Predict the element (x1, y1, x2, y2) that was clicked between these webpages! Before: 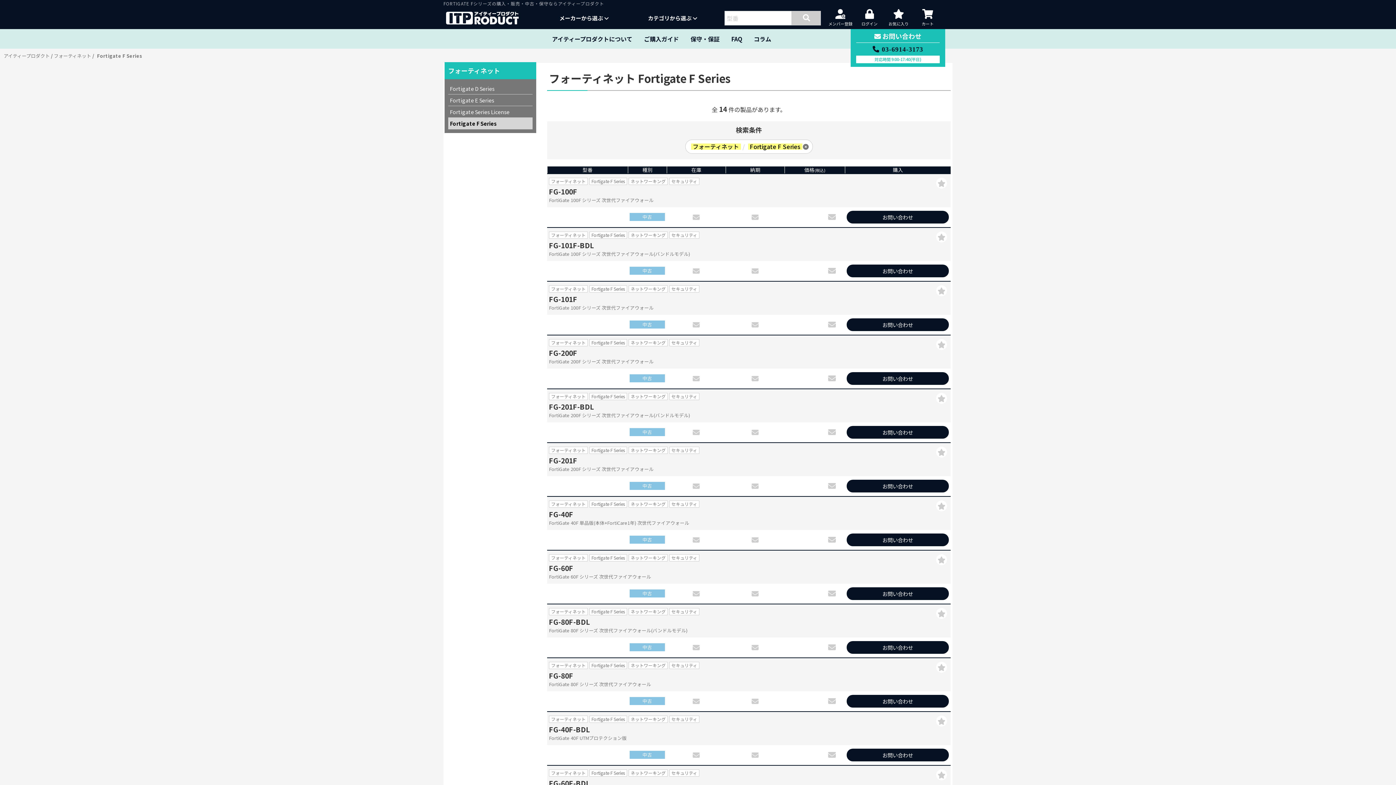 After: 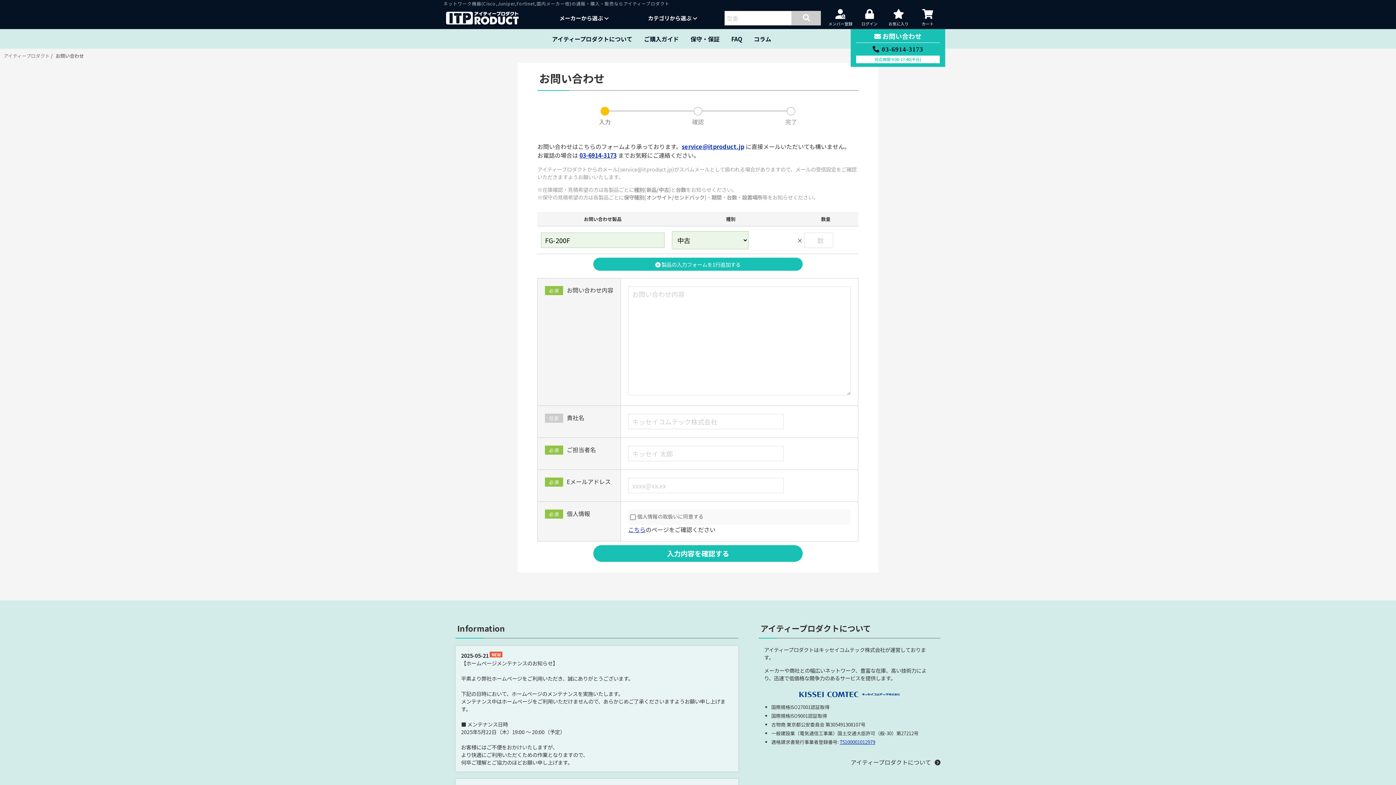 Action: bbox: (744, 373, 766, 384)